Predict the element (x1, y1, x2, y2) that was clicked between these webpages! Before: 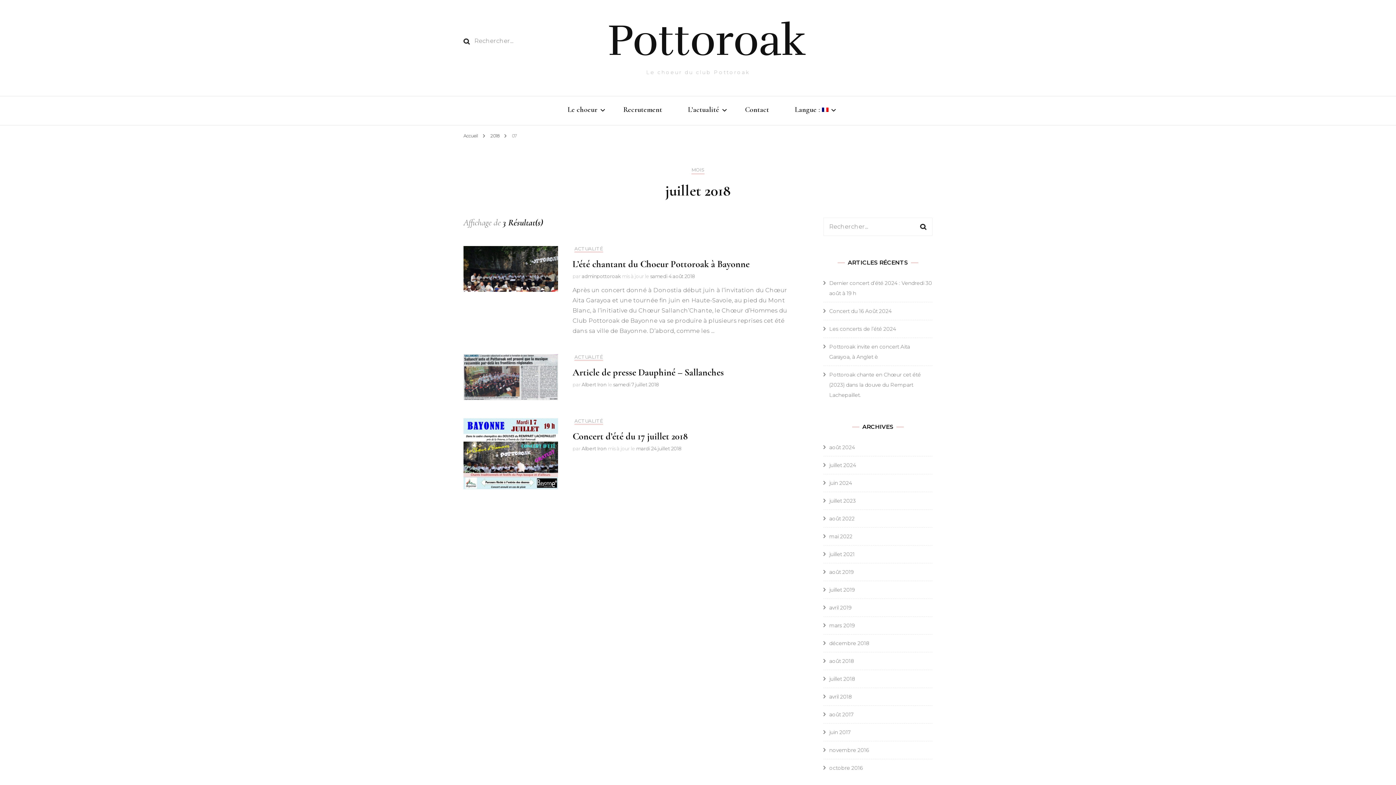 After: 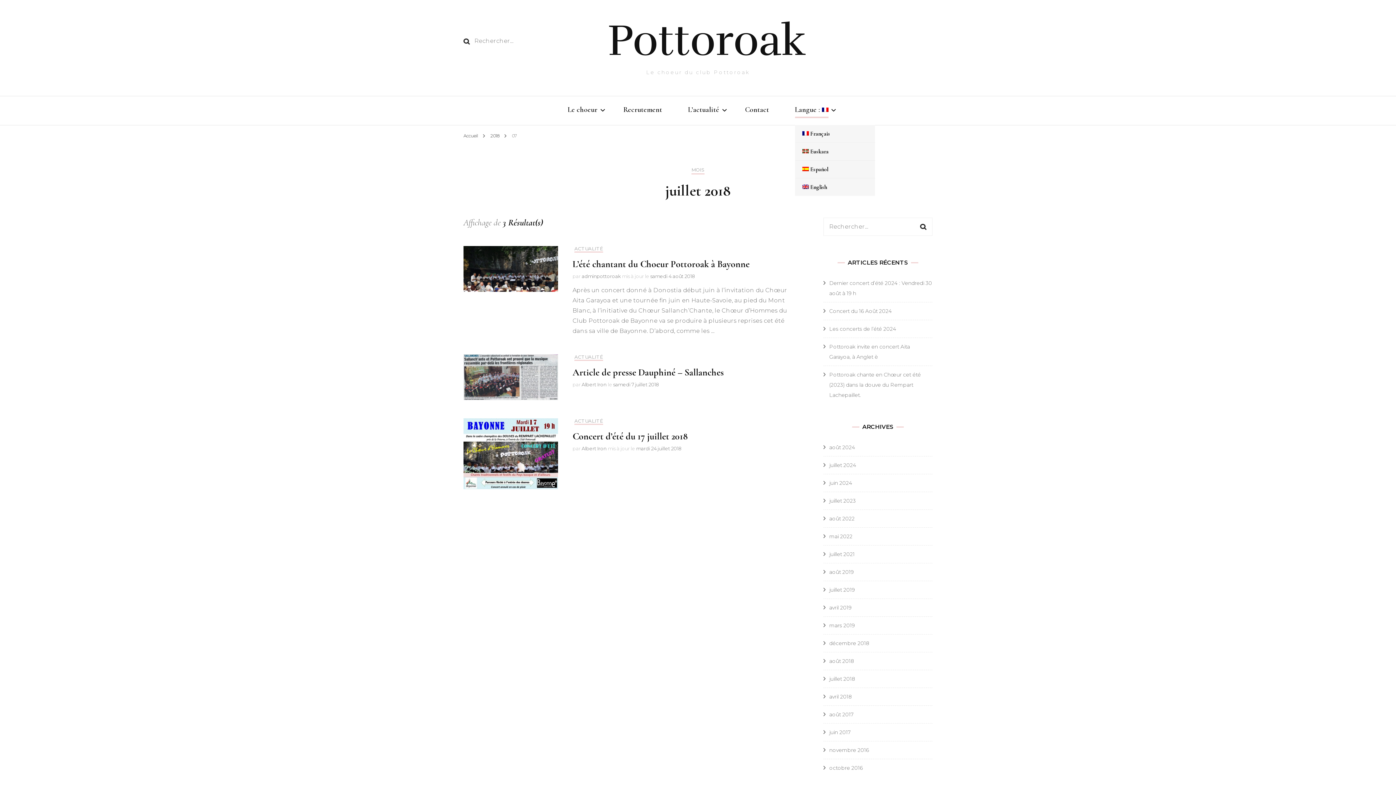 Action: label: Langue :  bbox: (795, 104, 828, 116)